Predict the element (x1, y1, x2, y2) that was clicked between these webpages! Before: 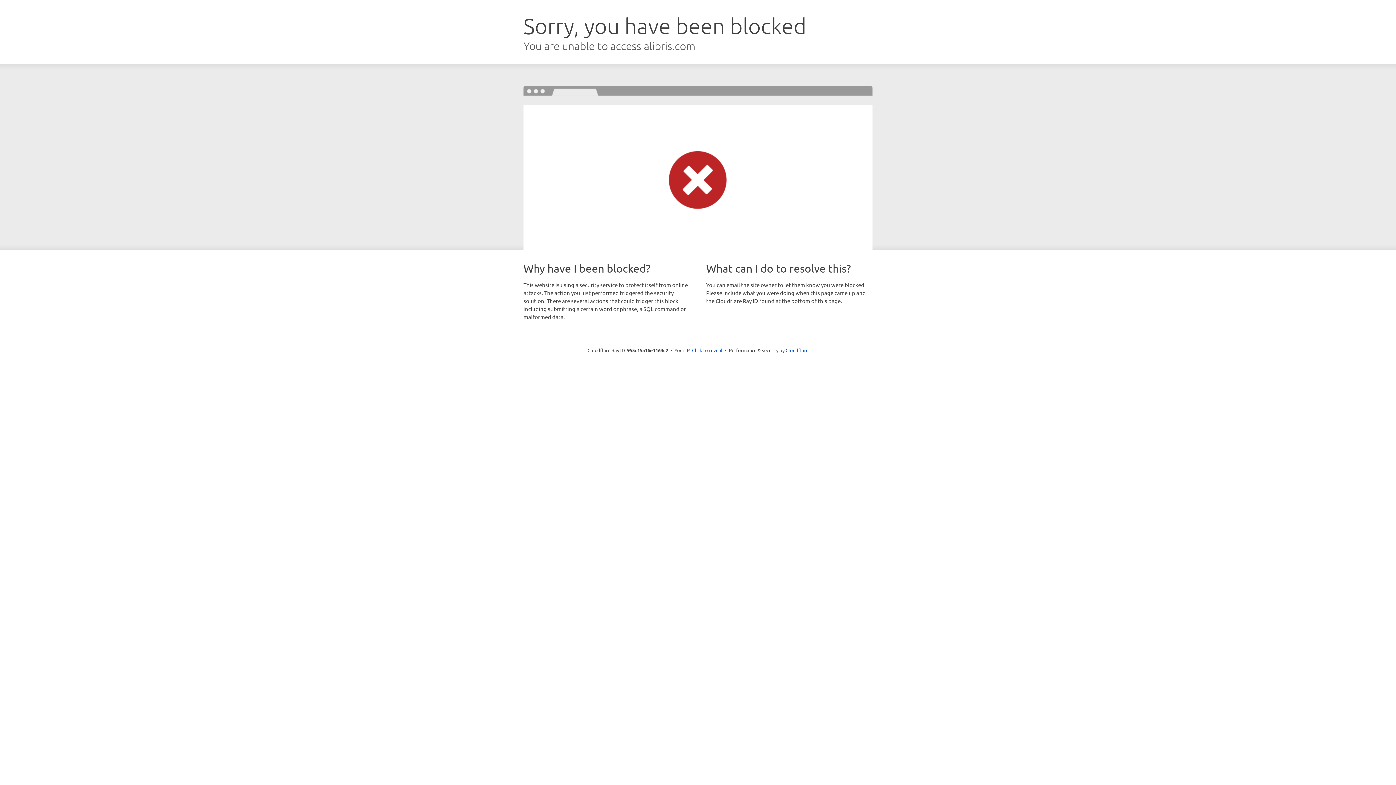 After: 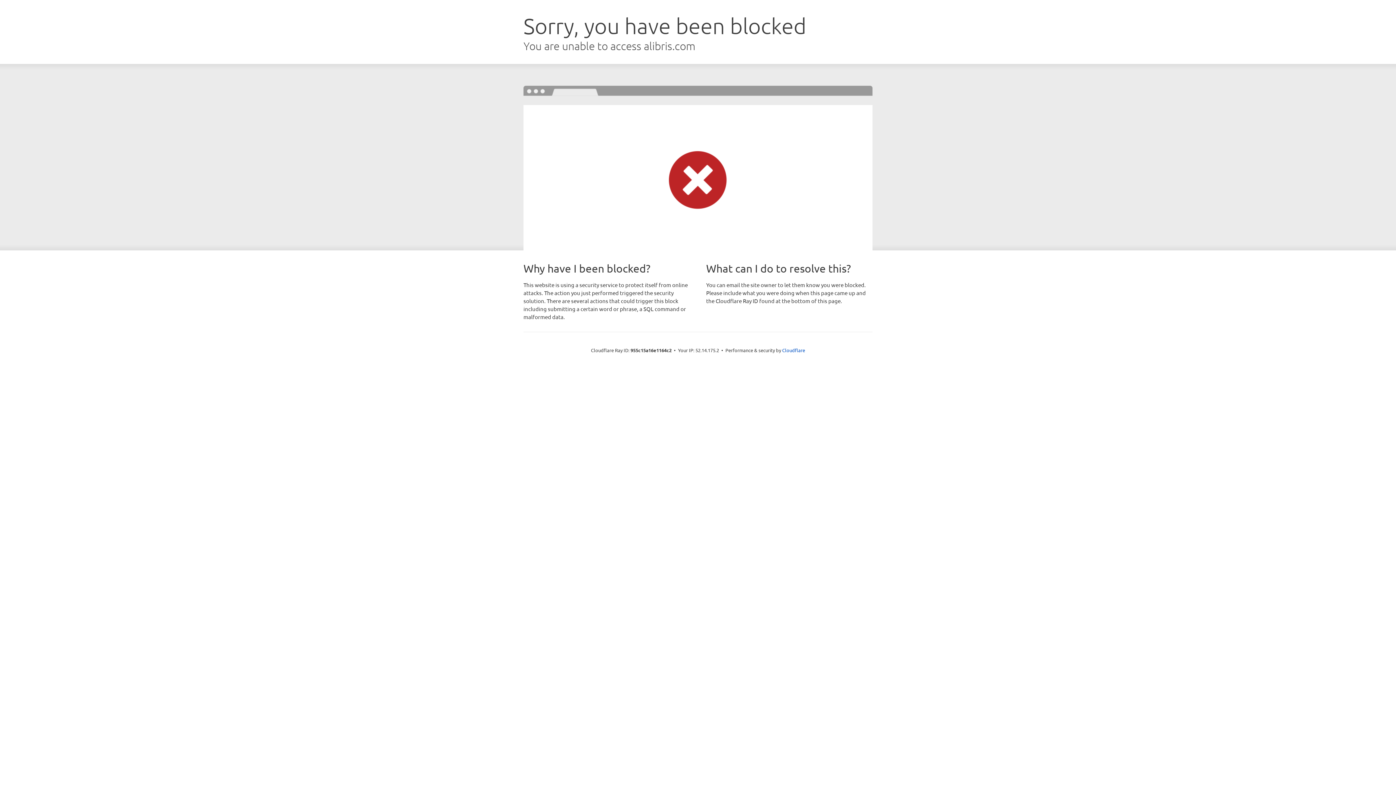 Action: bbox: (692, 346, 722, 353) label: Click to reveal